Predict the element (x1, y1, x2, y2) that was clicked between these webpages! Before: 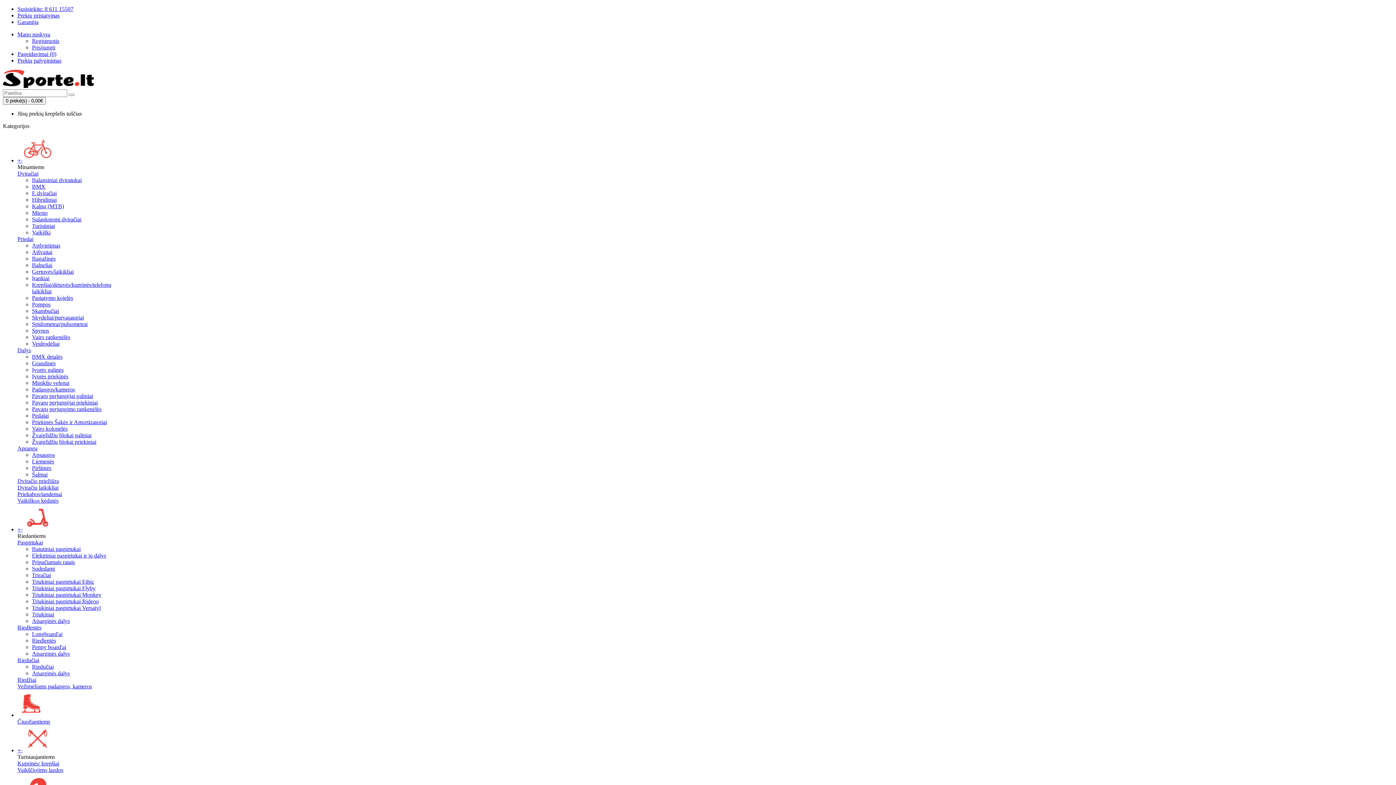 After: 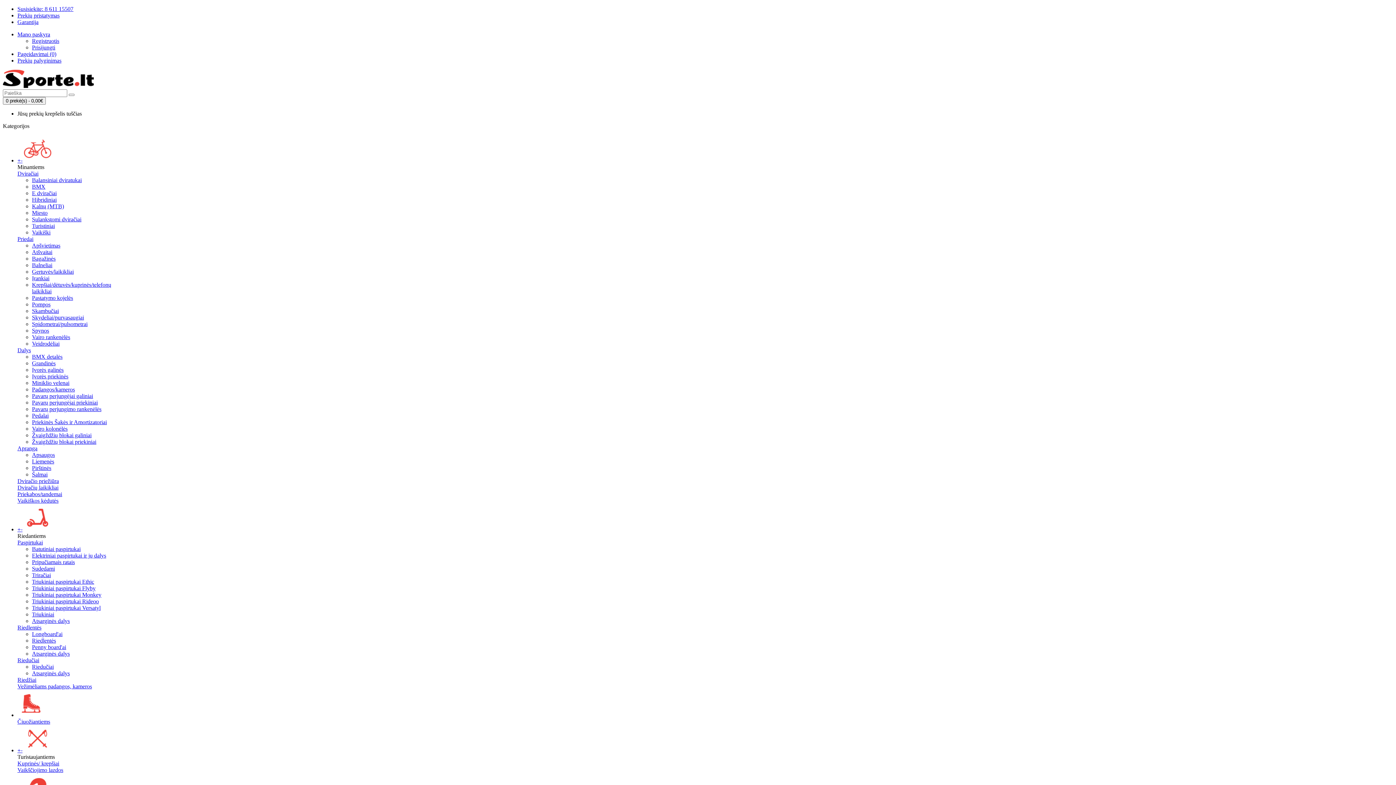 Action: bbox: (17, 526, 51, 539) label: 
Riedantiems